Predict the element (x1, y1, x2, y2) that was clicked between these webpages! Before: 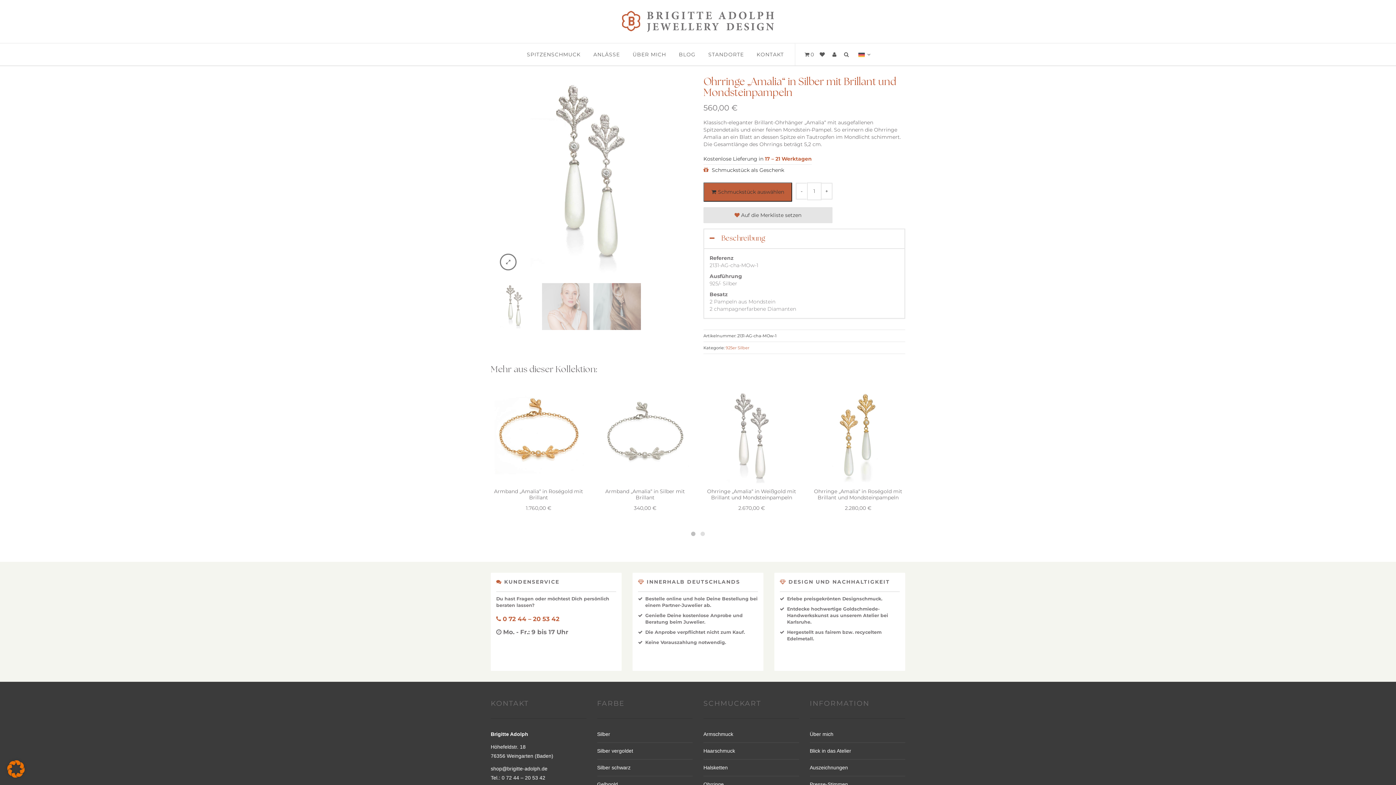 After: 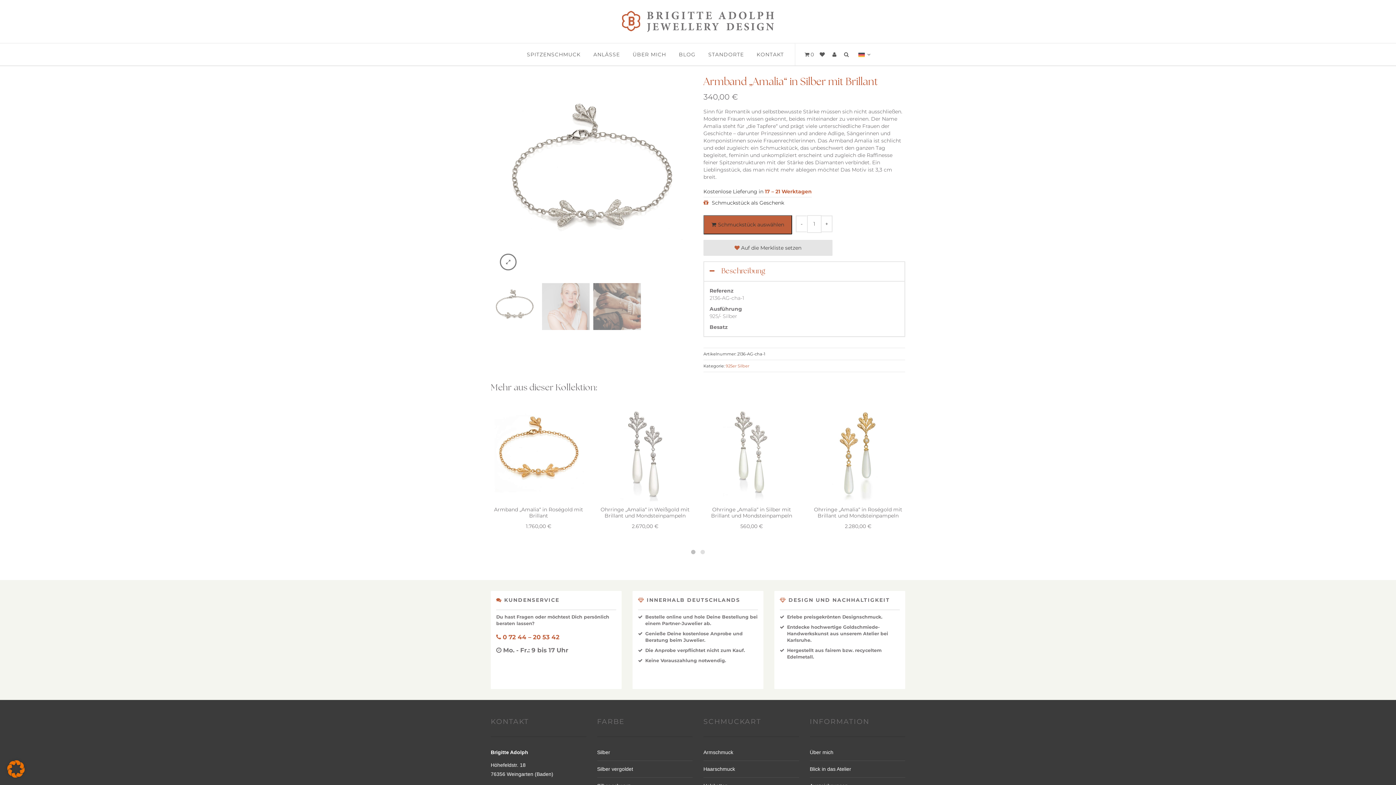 Action: bbox: (597, 389, 693, 485)